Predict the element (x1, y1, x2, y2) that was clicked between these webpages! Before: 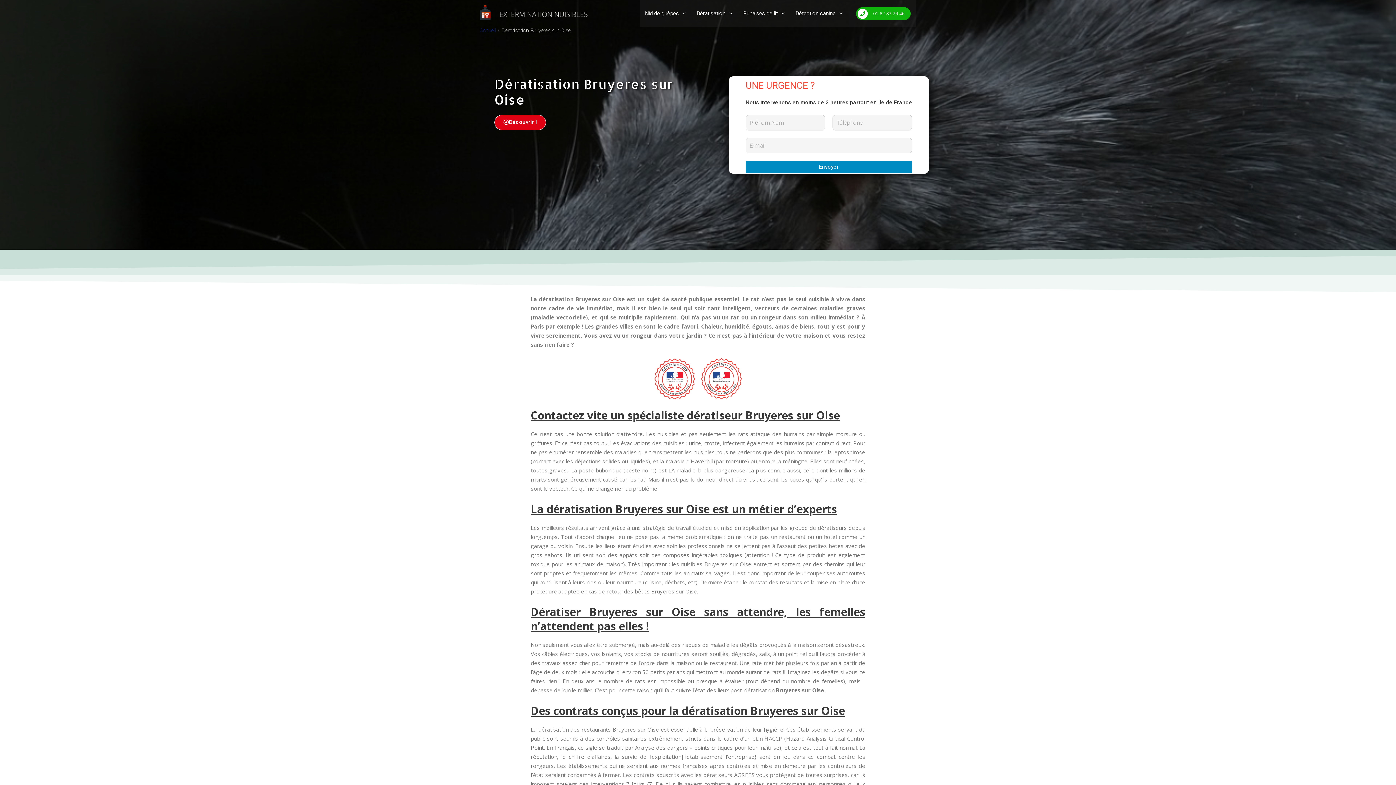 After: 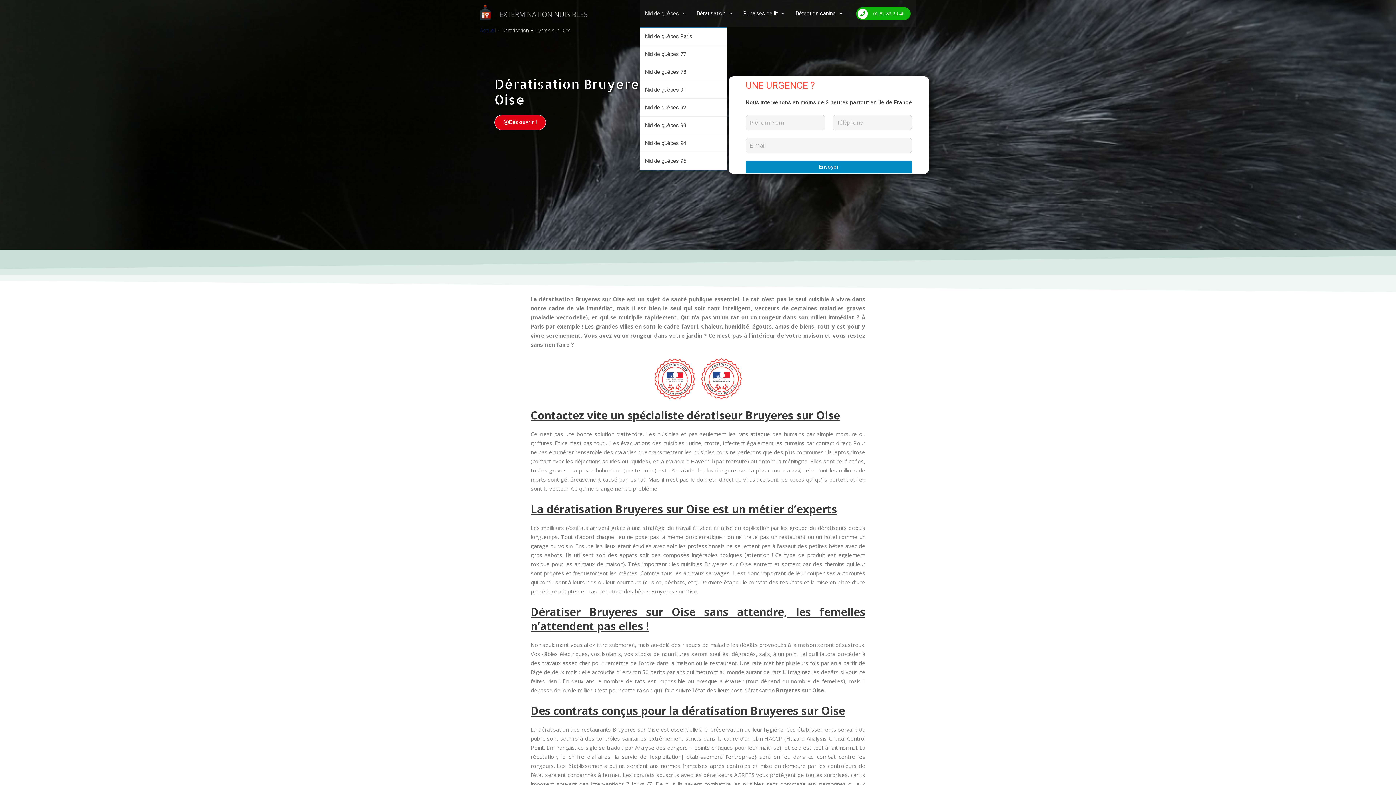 Action: label: Nid de guêpes bbox: (639, 0, 691, 26)